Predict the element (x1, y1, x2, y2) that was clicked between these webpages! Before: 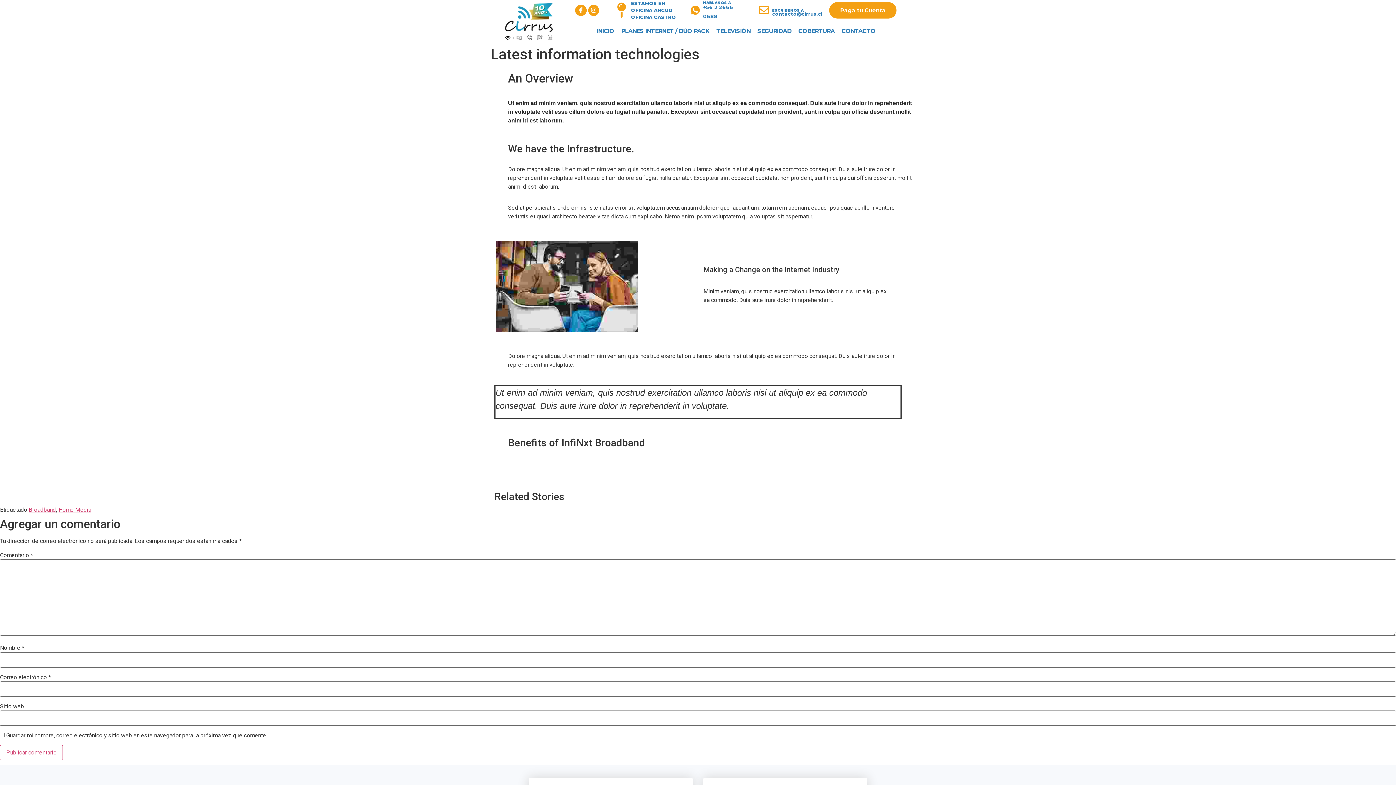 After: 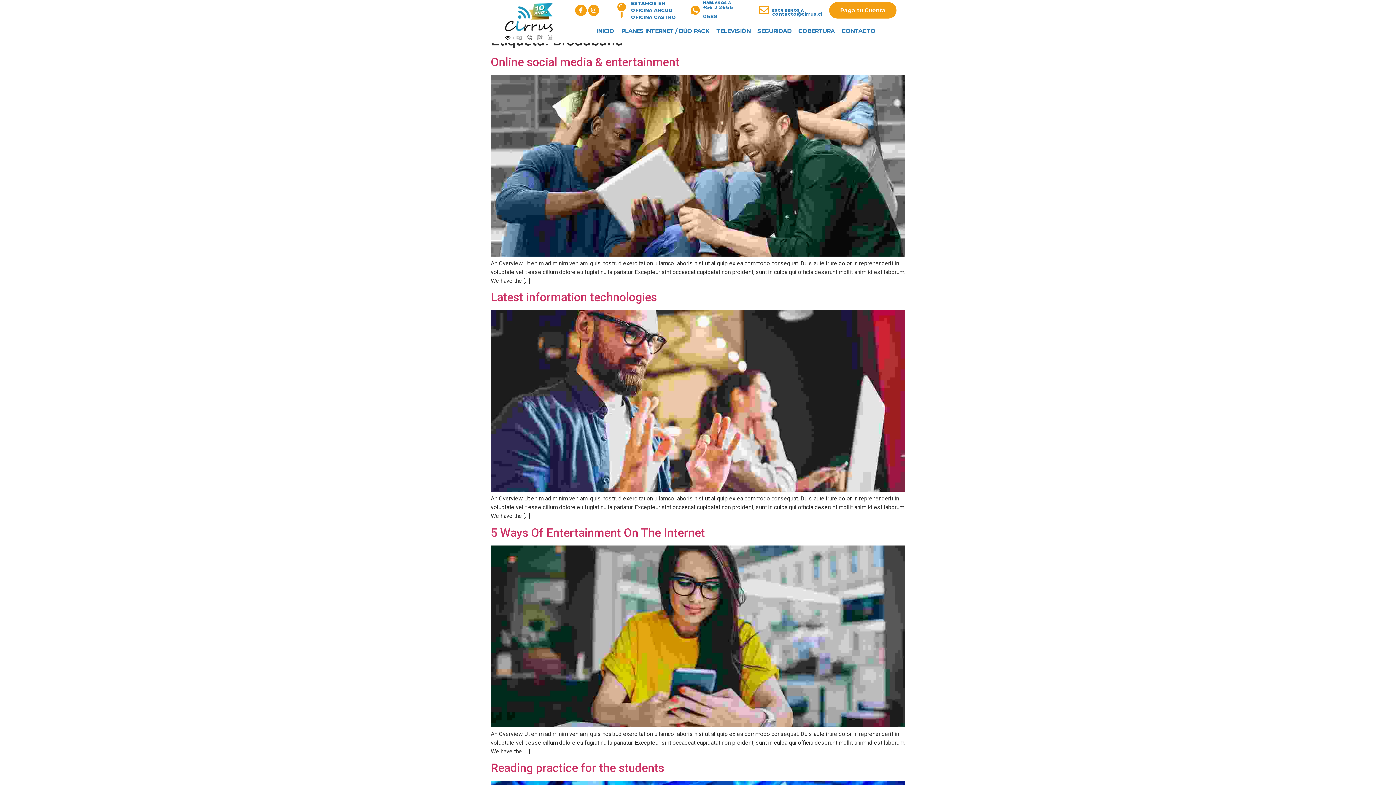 Action: label: Broadband bbox: (28, 506, 56, 513)